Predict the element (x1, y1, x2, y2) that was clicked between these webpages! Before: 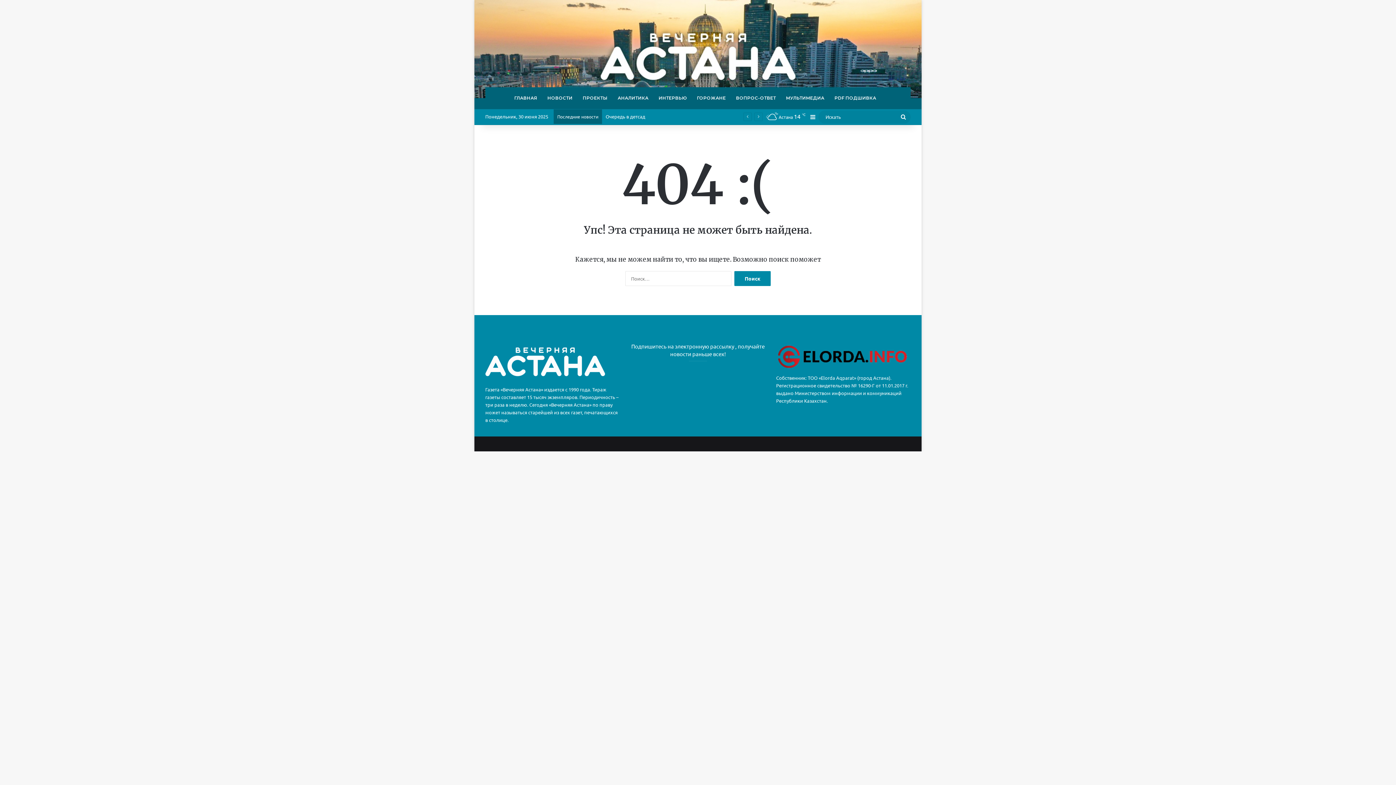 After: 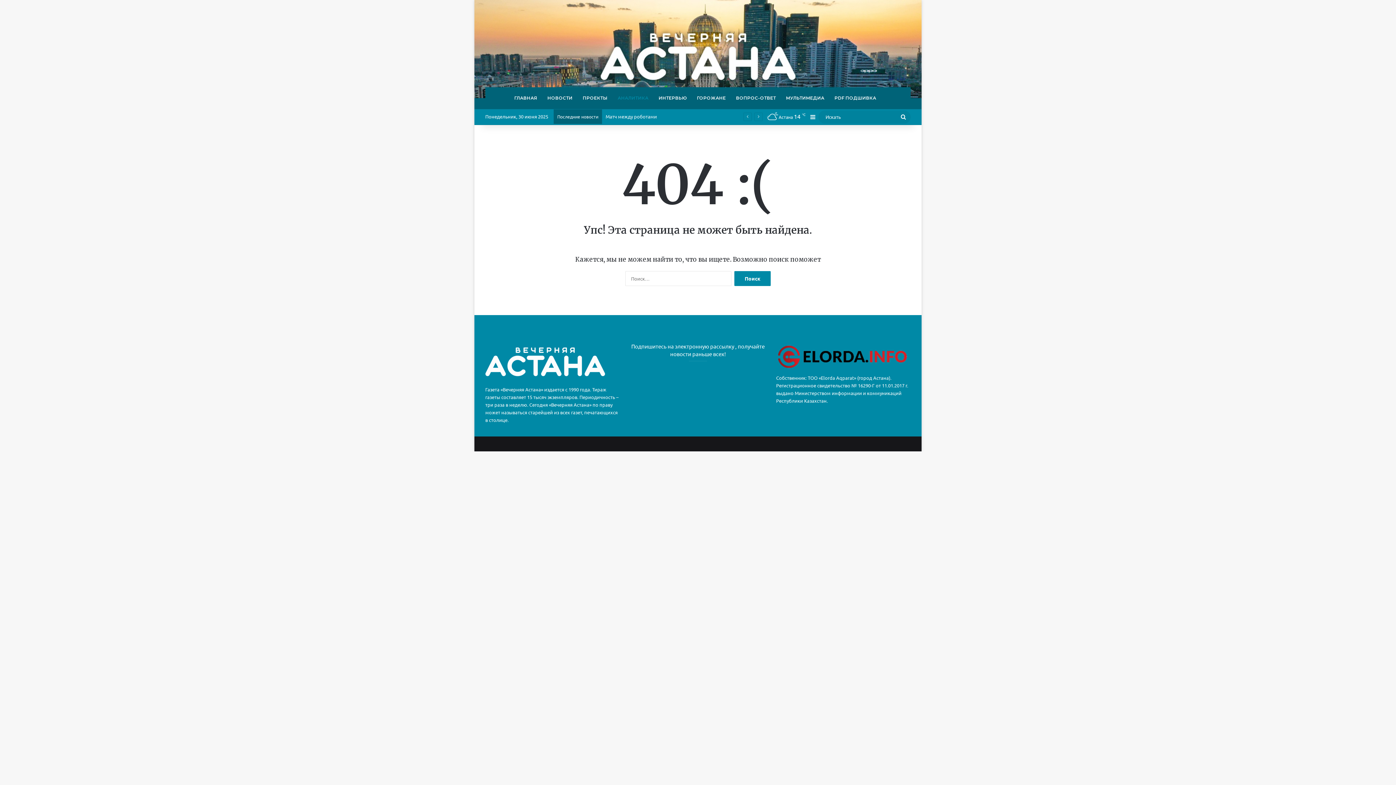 Action: label: АНАЛИТИКА bbox: (612, 87, 653, 109)